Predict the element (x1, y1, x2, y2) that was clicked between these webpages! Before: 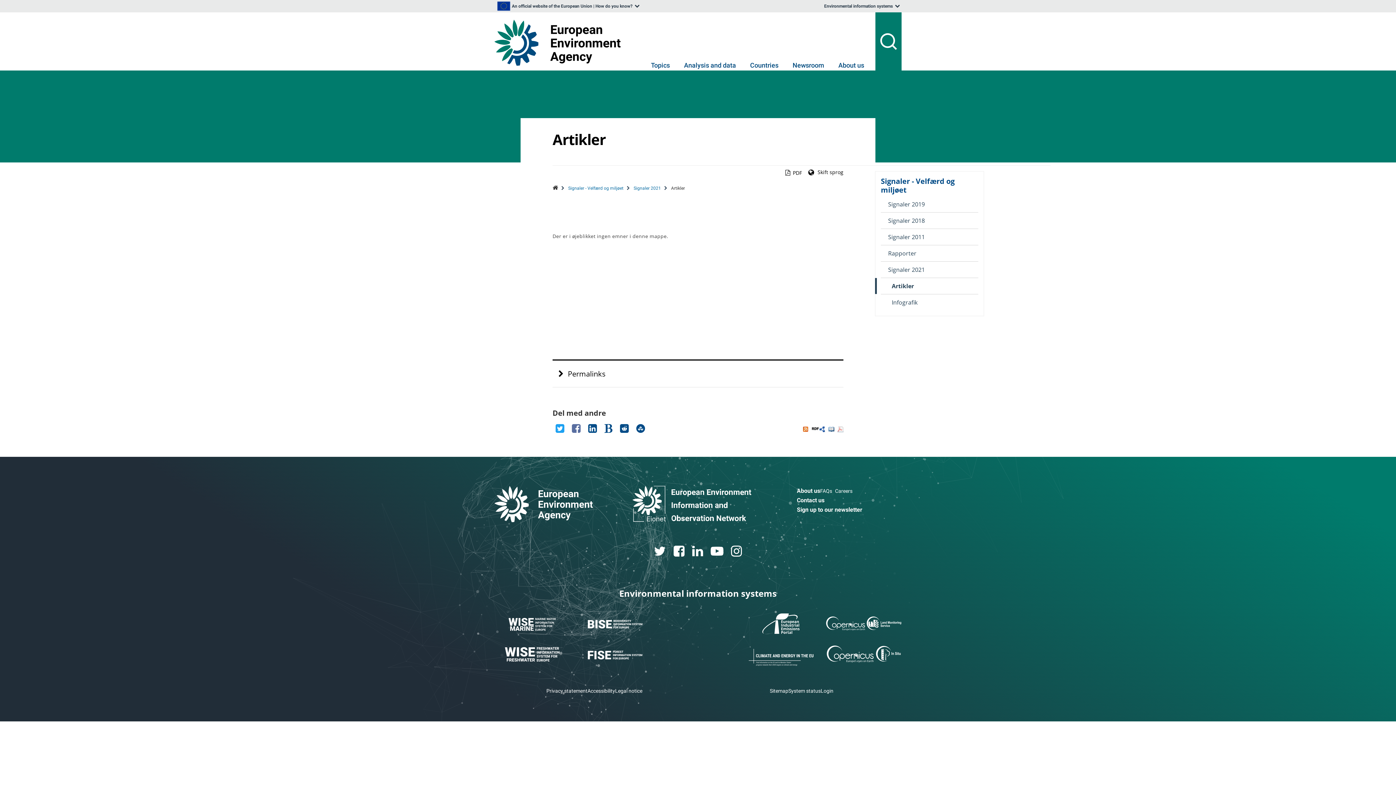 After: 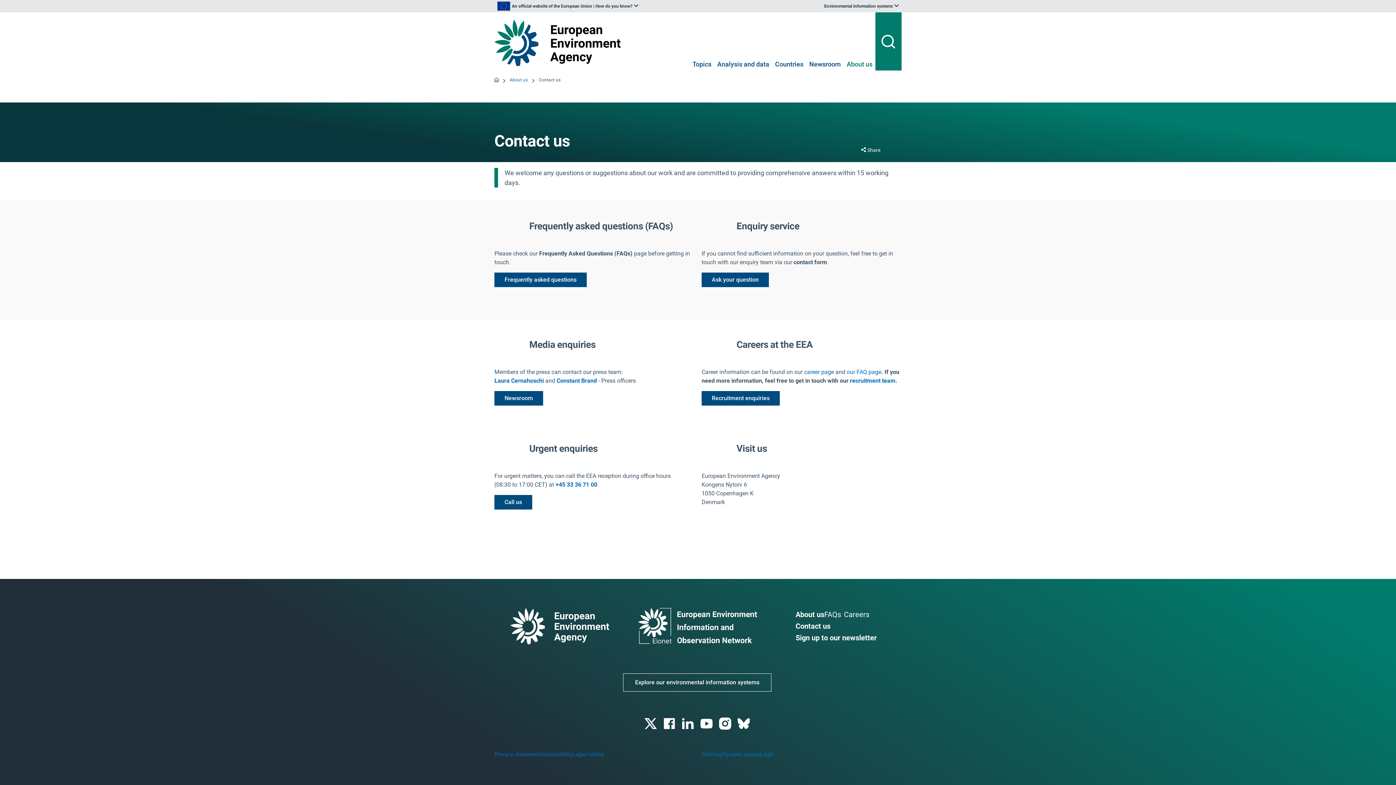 Action: bbox: (797, 496, 824, 505) label: Contact us